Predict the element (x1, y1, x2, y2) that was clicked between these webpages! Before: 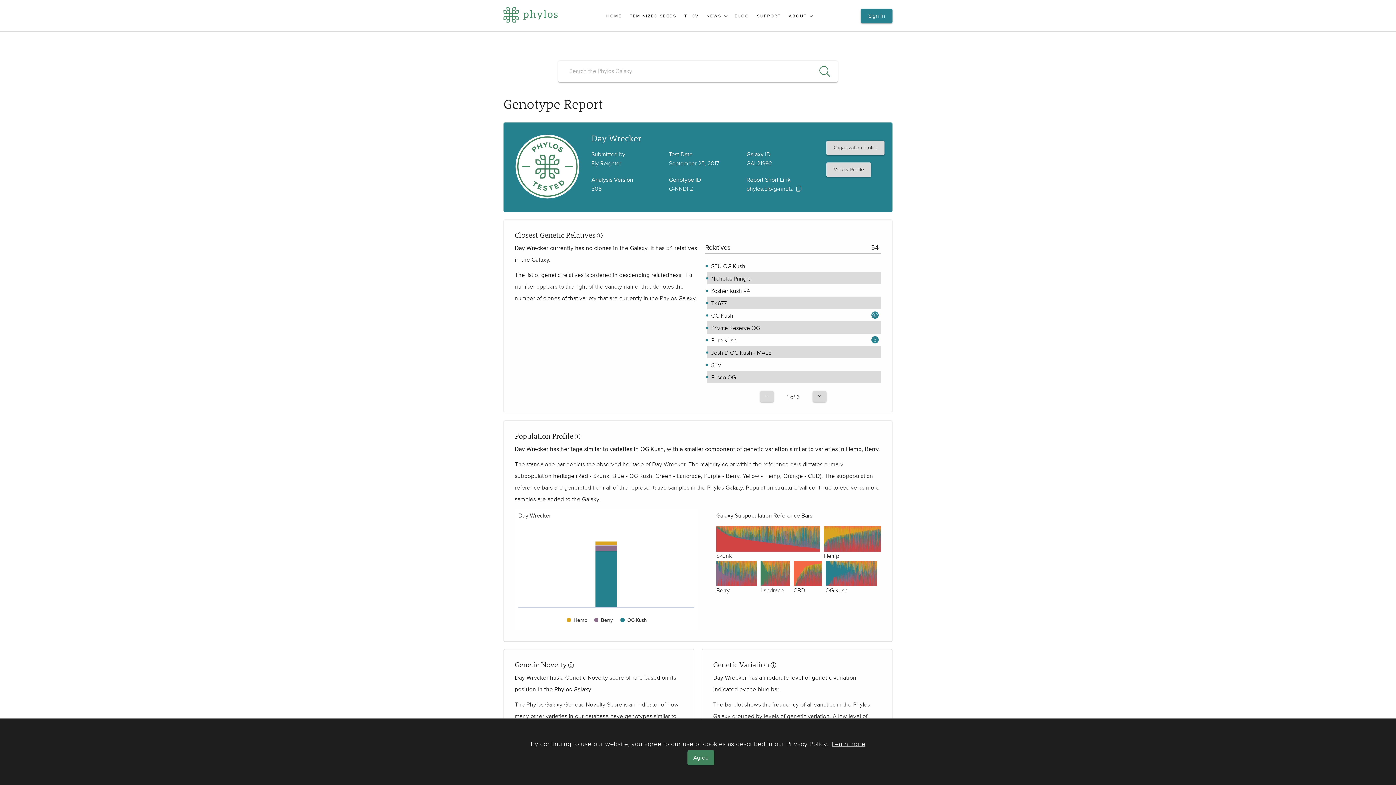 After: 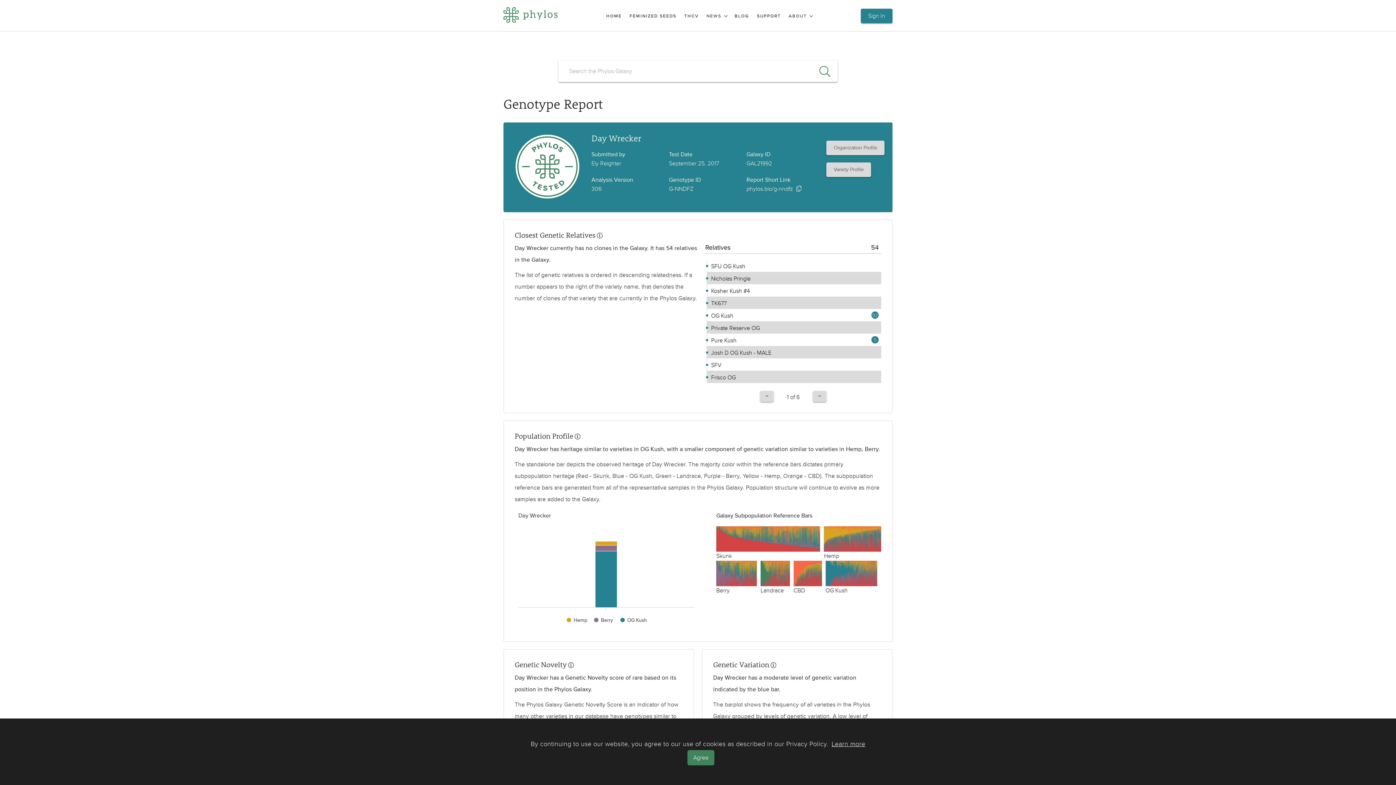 Action: bbox: (746, 185, 793, 192) label: phylos.bio/g-nndfz